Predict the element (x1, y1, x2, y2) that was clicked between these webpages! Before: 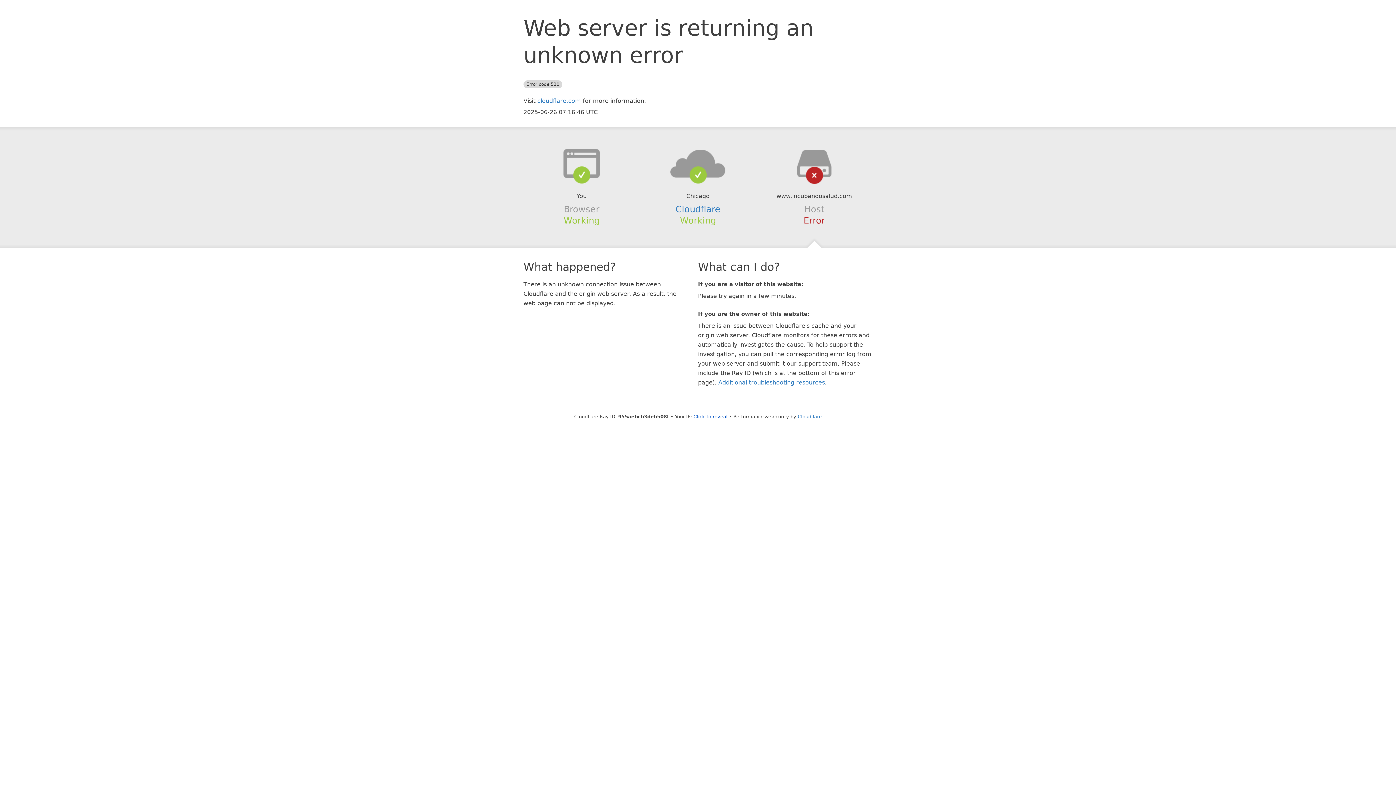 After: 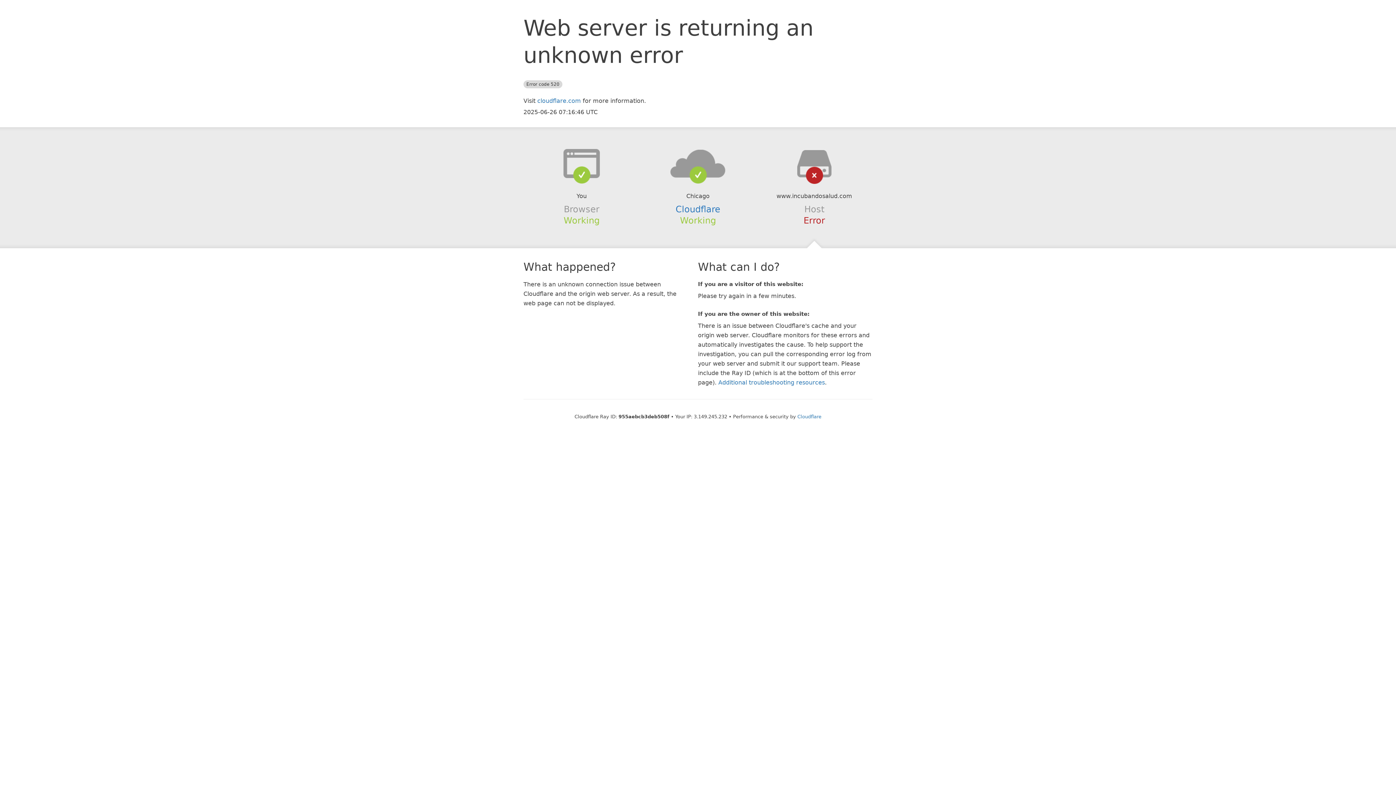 Action: label: Click to reveal bbox: (693, 414, 727, 419)